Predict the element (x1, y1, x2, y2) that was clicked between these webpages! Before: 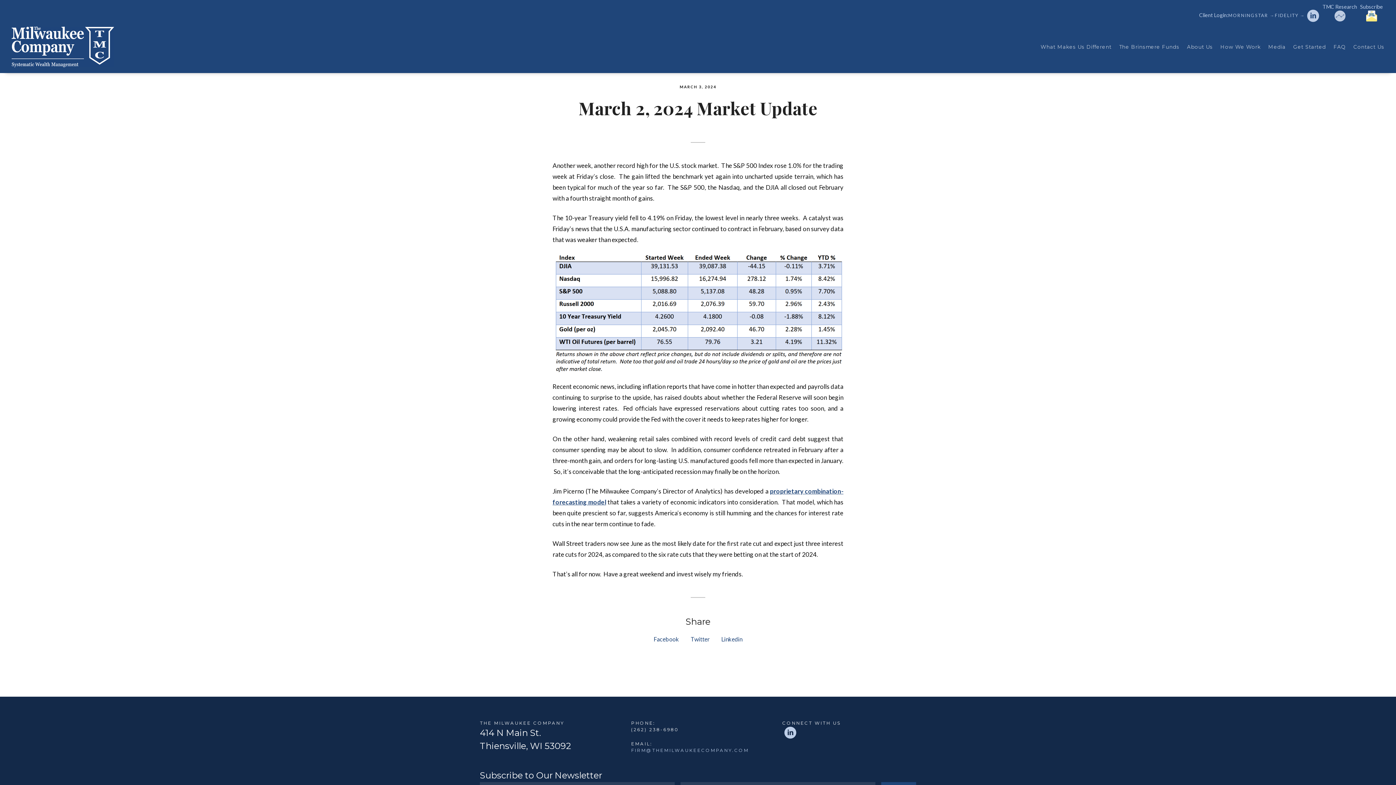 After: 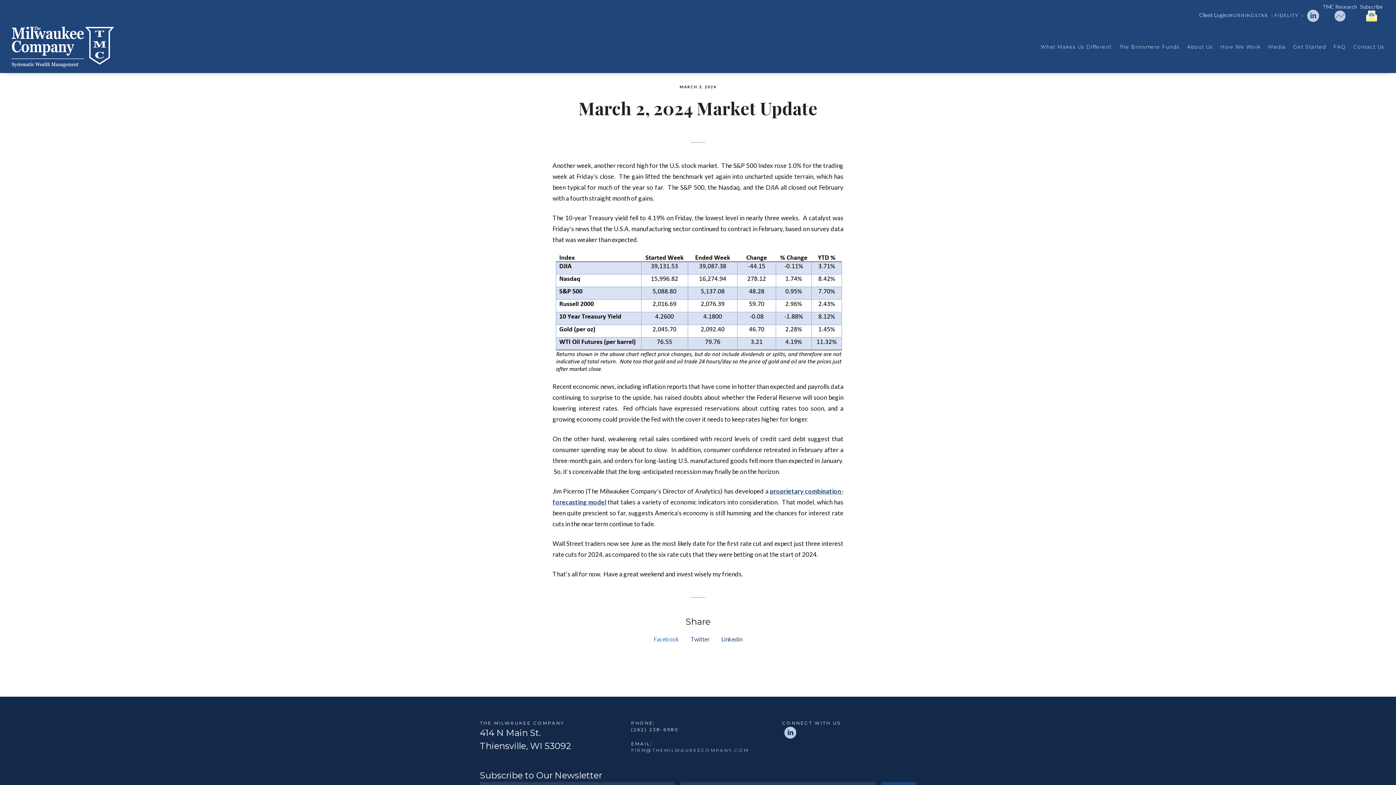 Action: bbox: (653, 635, 679, 642) label: Facebook